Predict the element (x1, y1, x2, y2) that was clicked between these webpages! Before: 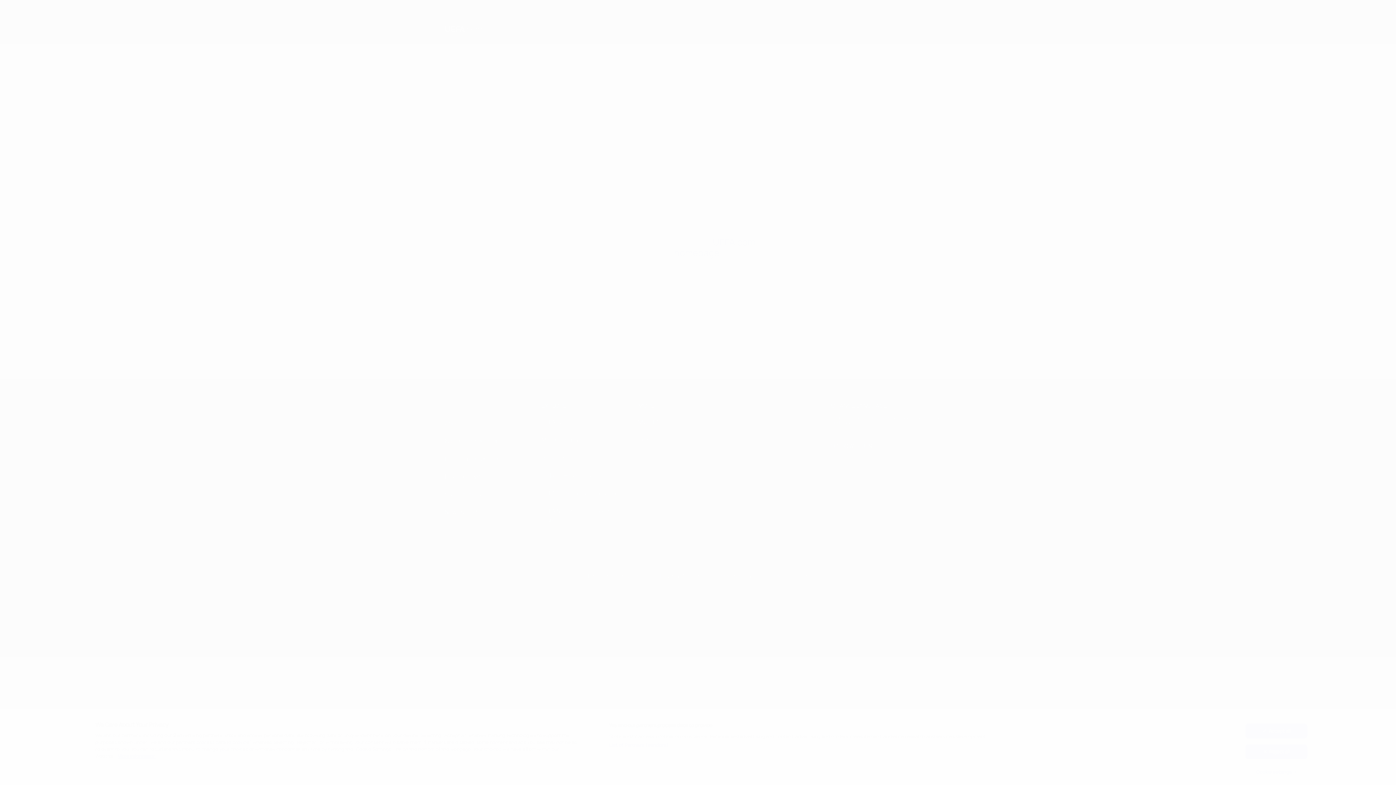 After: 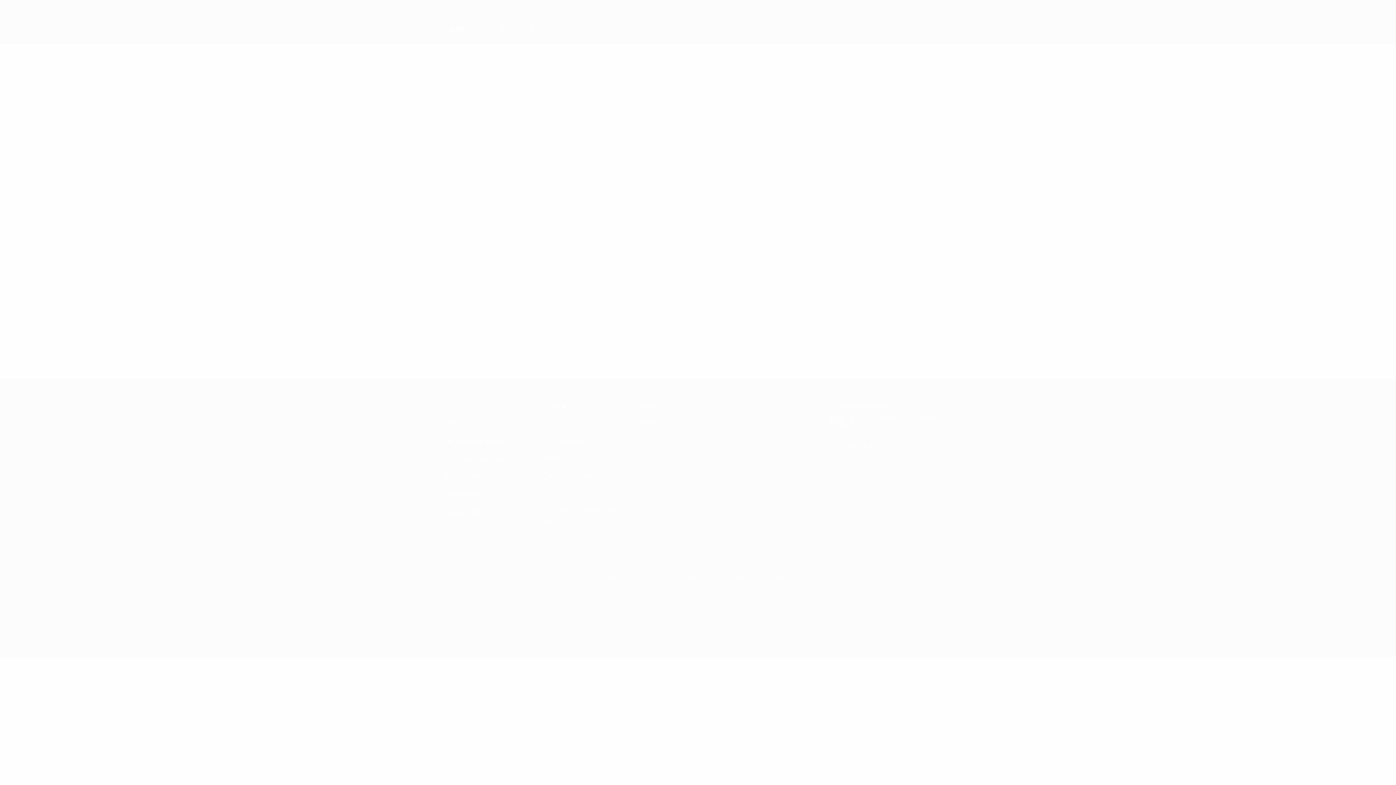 Action: label: Accept all bbox: (1245, 724, 1307, 738)